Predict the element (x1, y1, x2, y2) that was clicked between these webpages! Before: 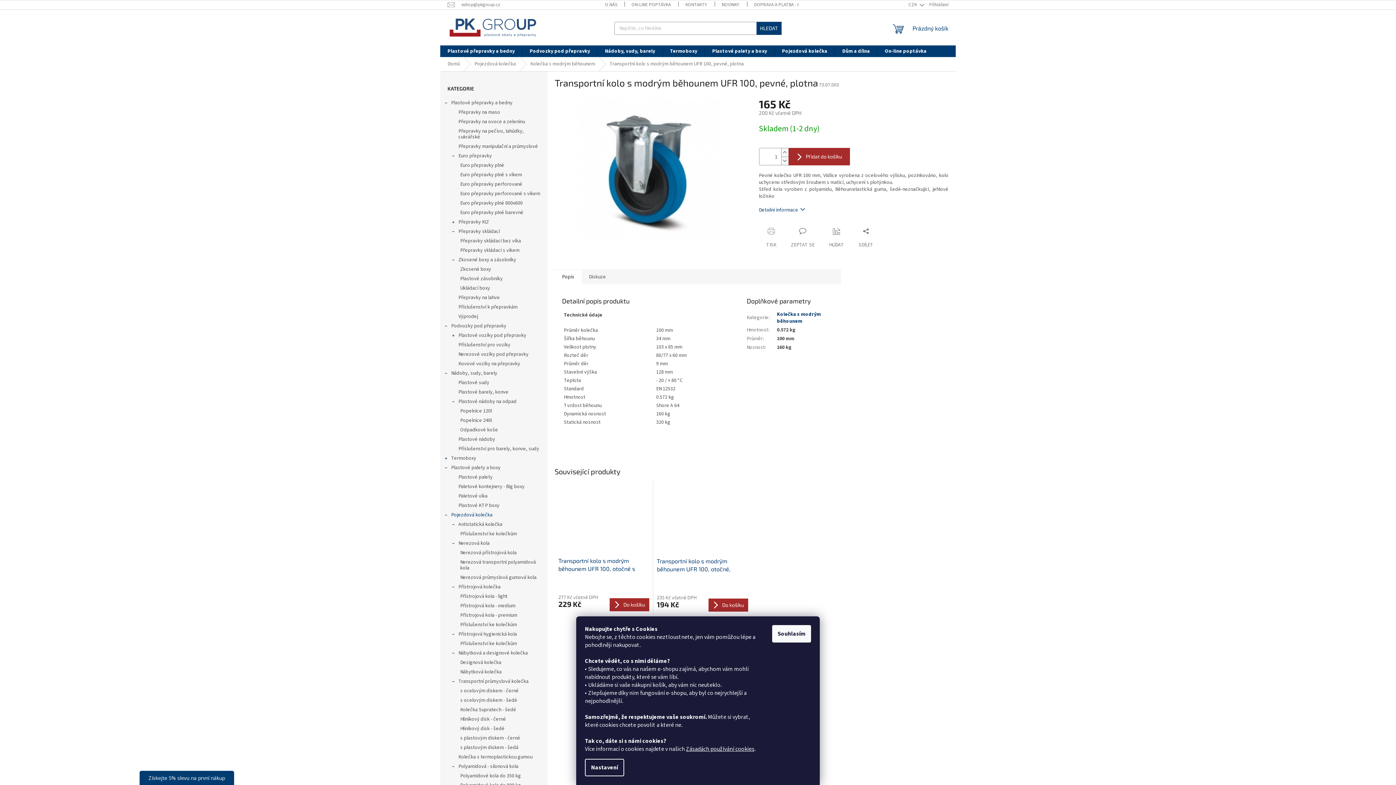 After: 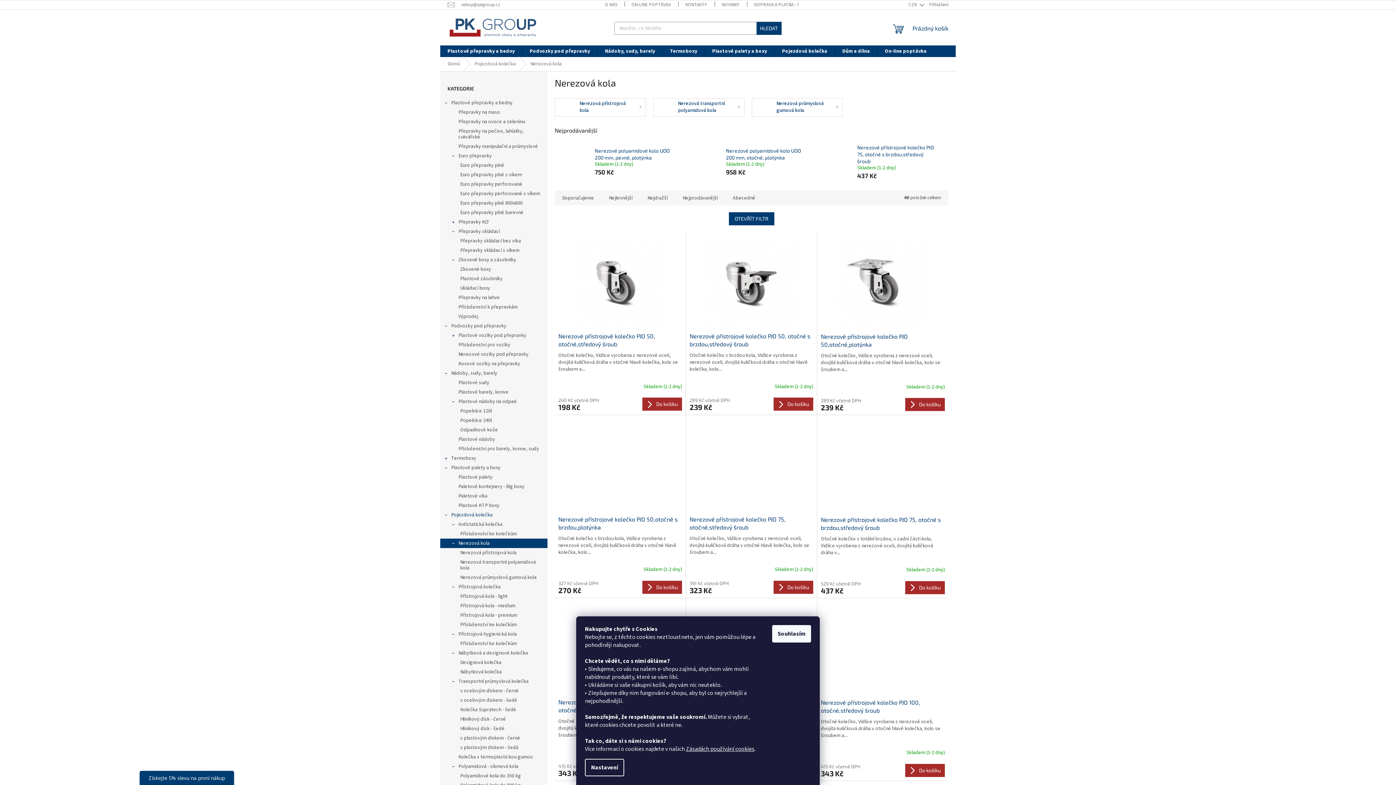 Action: label: Nerezová kola
  bbox: (440, 538, 547, 548)